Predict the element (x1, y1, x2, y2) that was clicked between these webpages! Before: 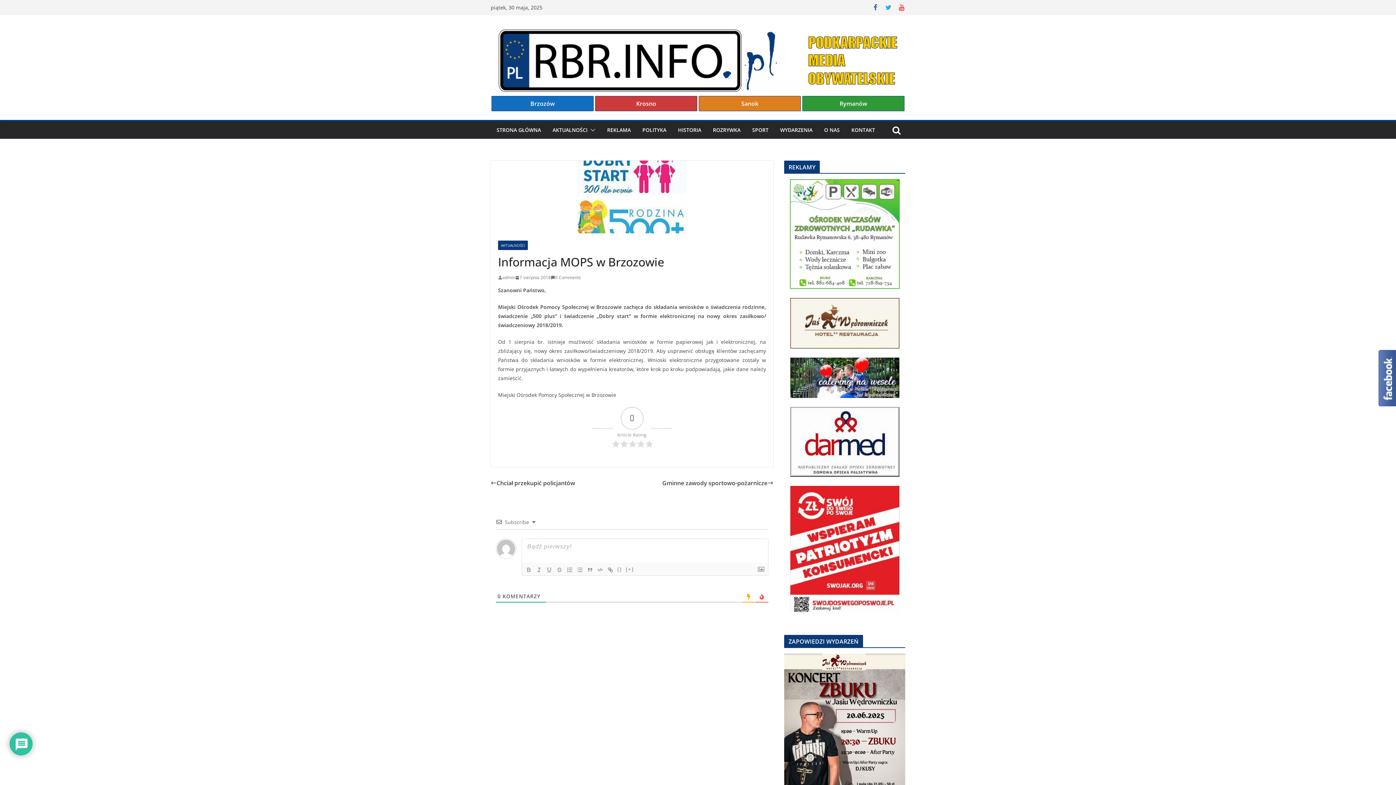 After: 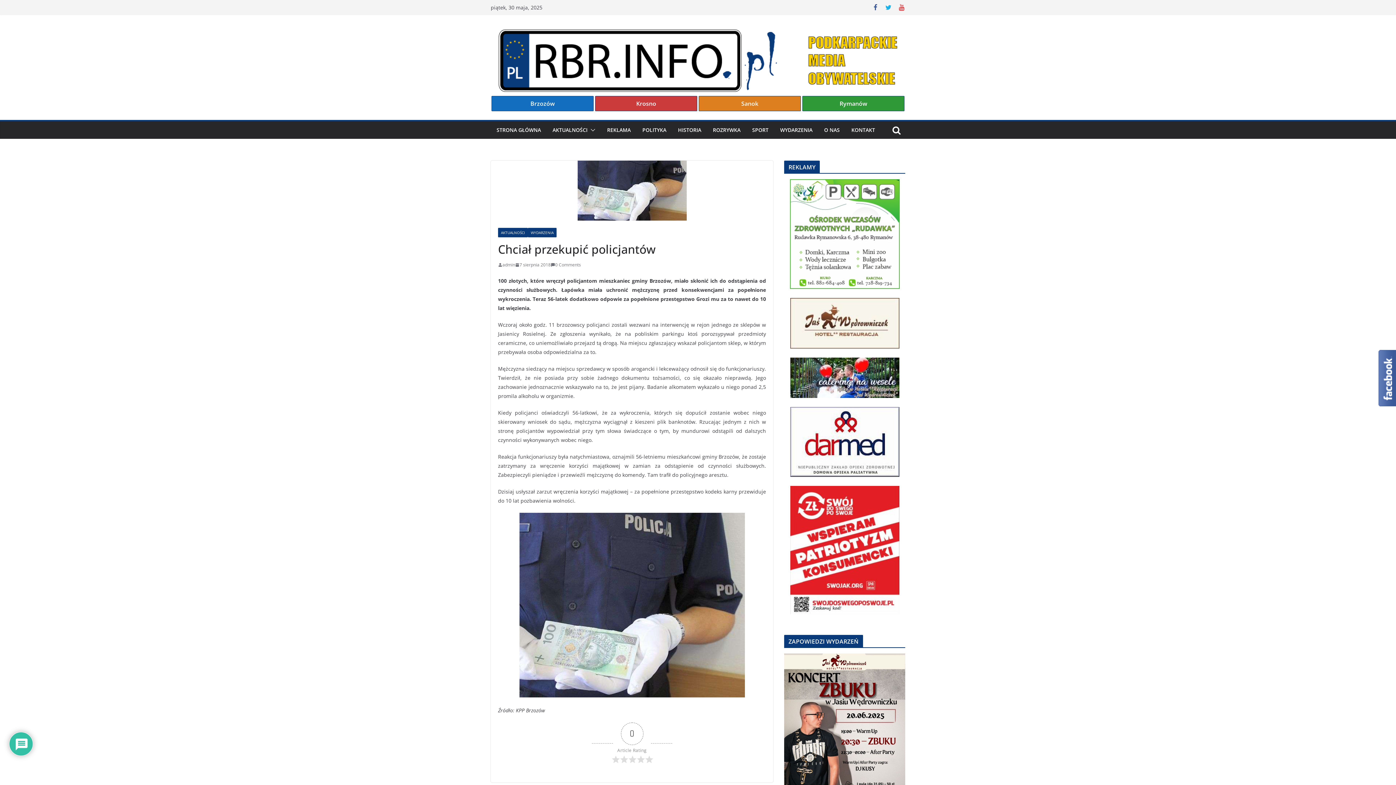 Action: label: Chciał przekupić policjantów bbox: (490, 478, 575, 488)